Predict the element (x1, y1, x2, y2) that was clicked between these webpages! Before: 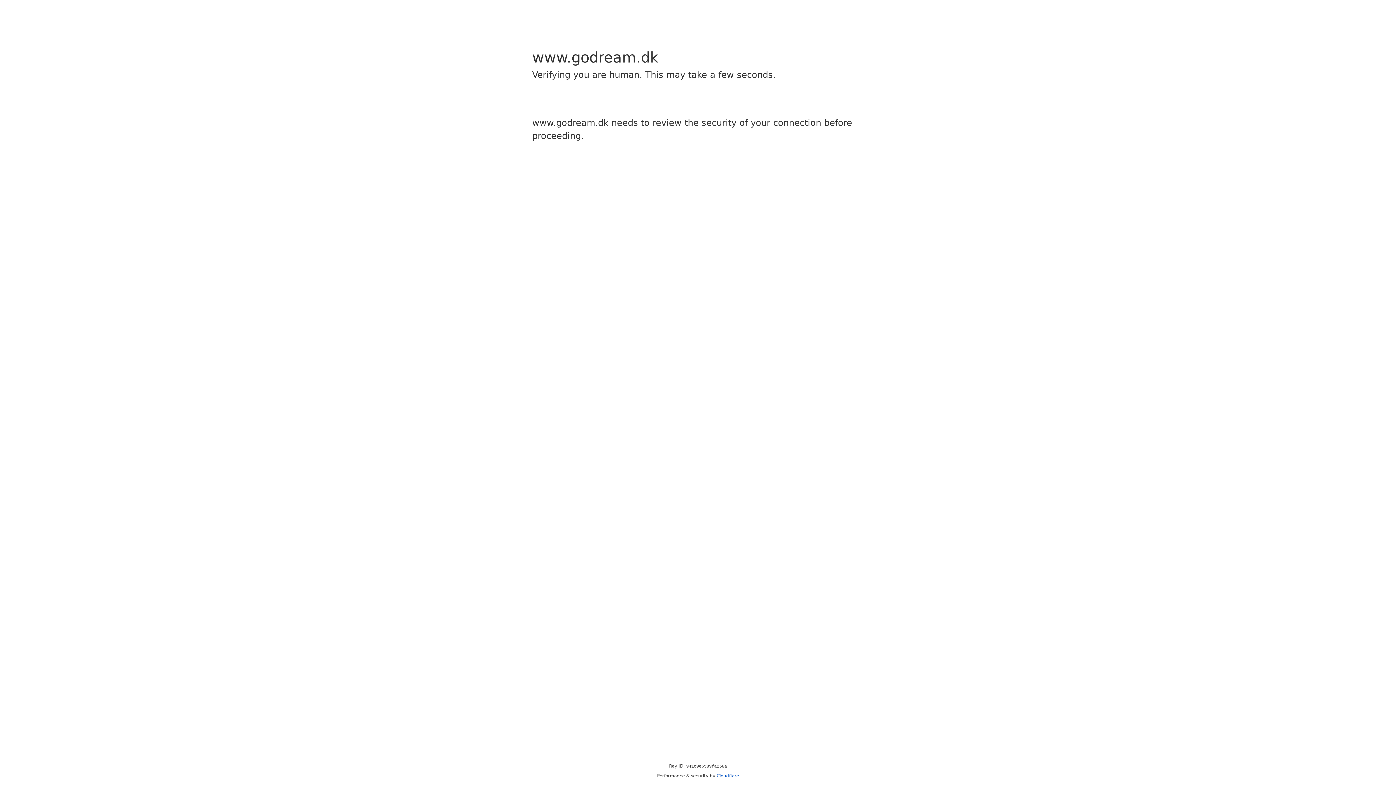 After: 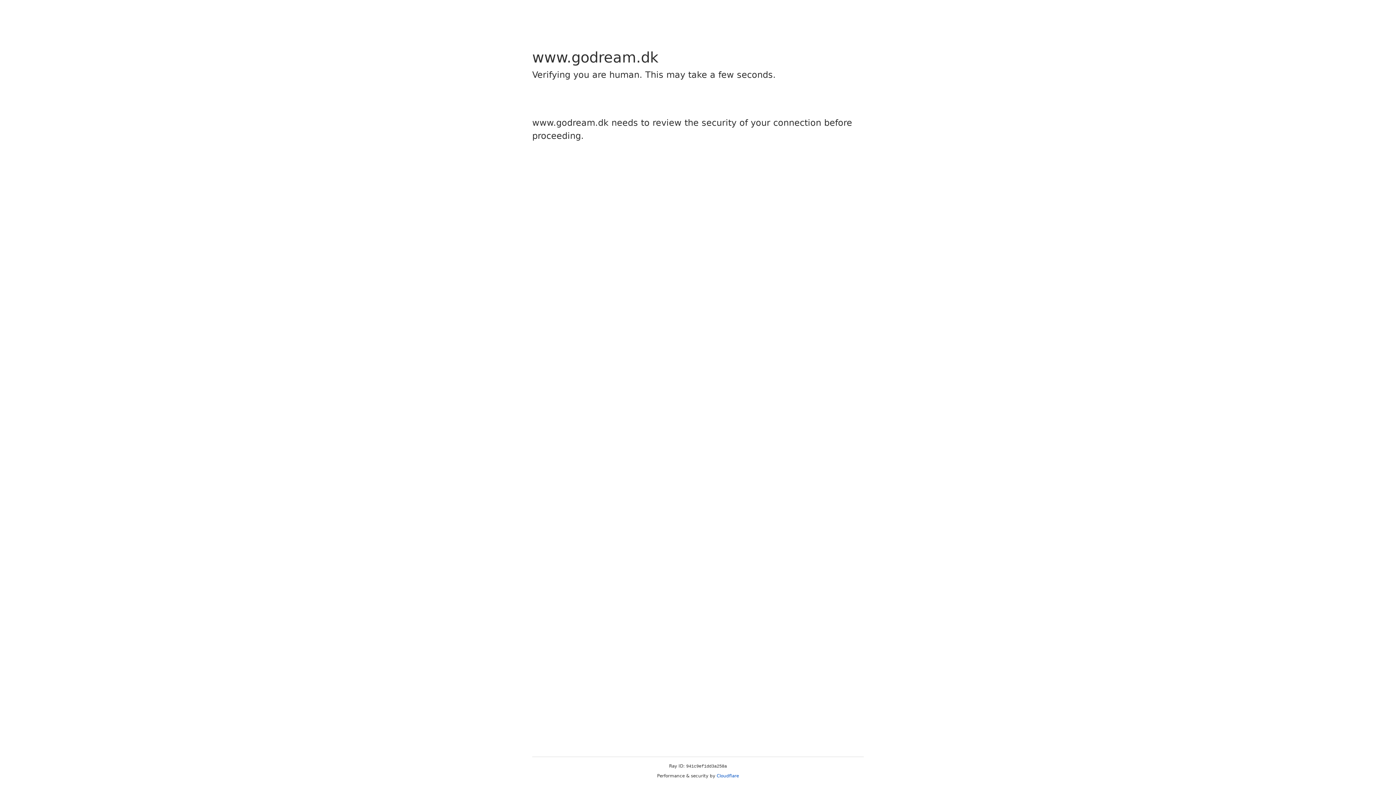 Action: bbox: (716, 773, 739, 778) label: Cloudflare